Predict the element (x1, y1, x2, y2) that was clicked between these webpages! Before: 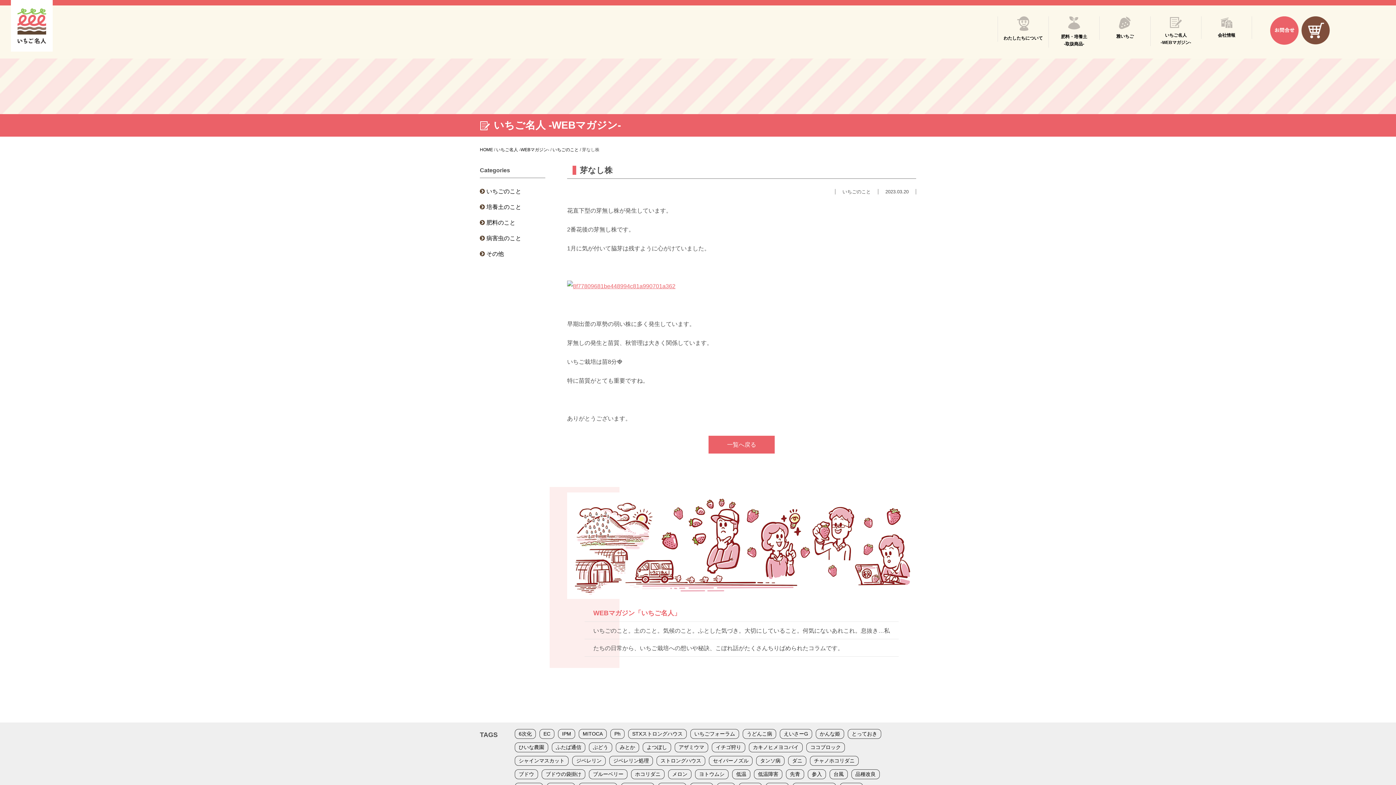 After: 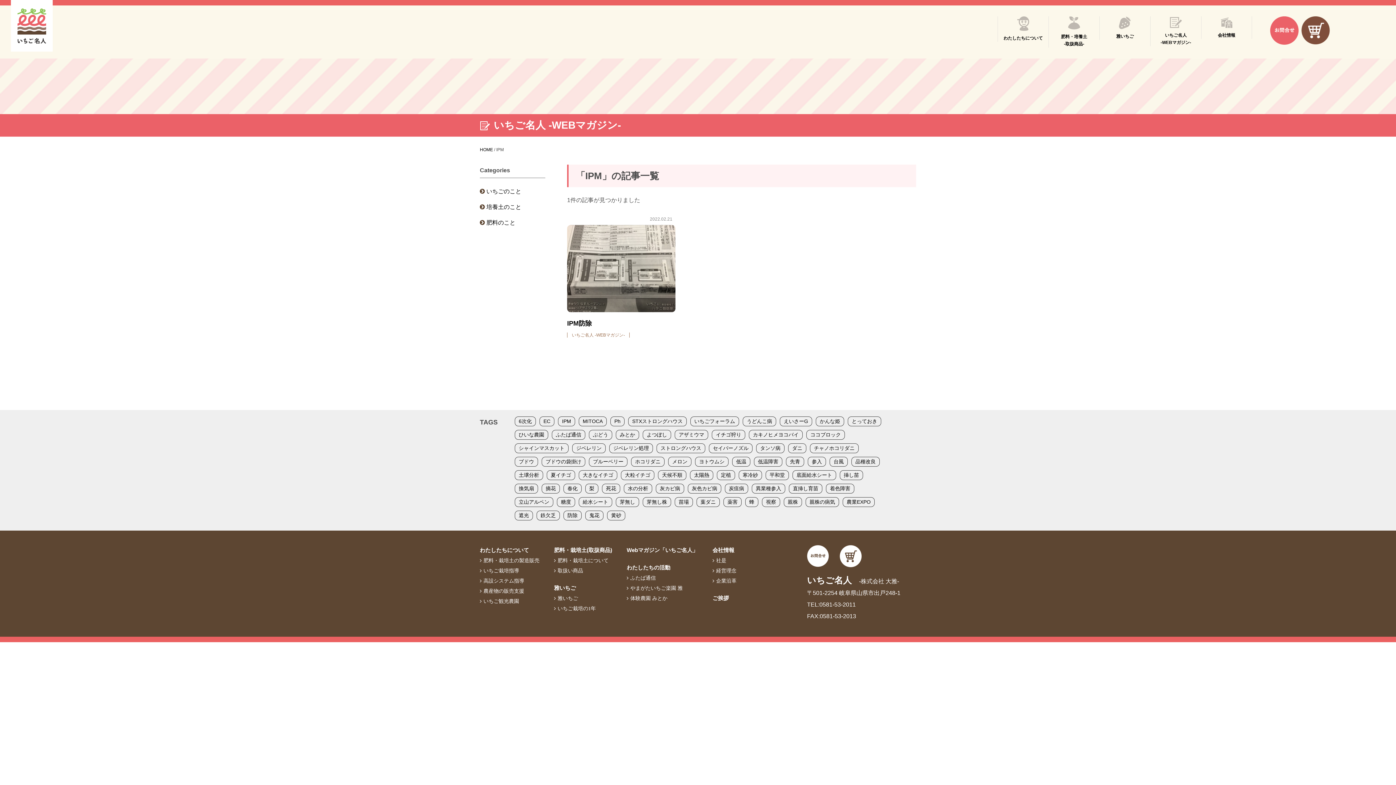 Action: bbox: (562, 731, 571, 736) label: IPM